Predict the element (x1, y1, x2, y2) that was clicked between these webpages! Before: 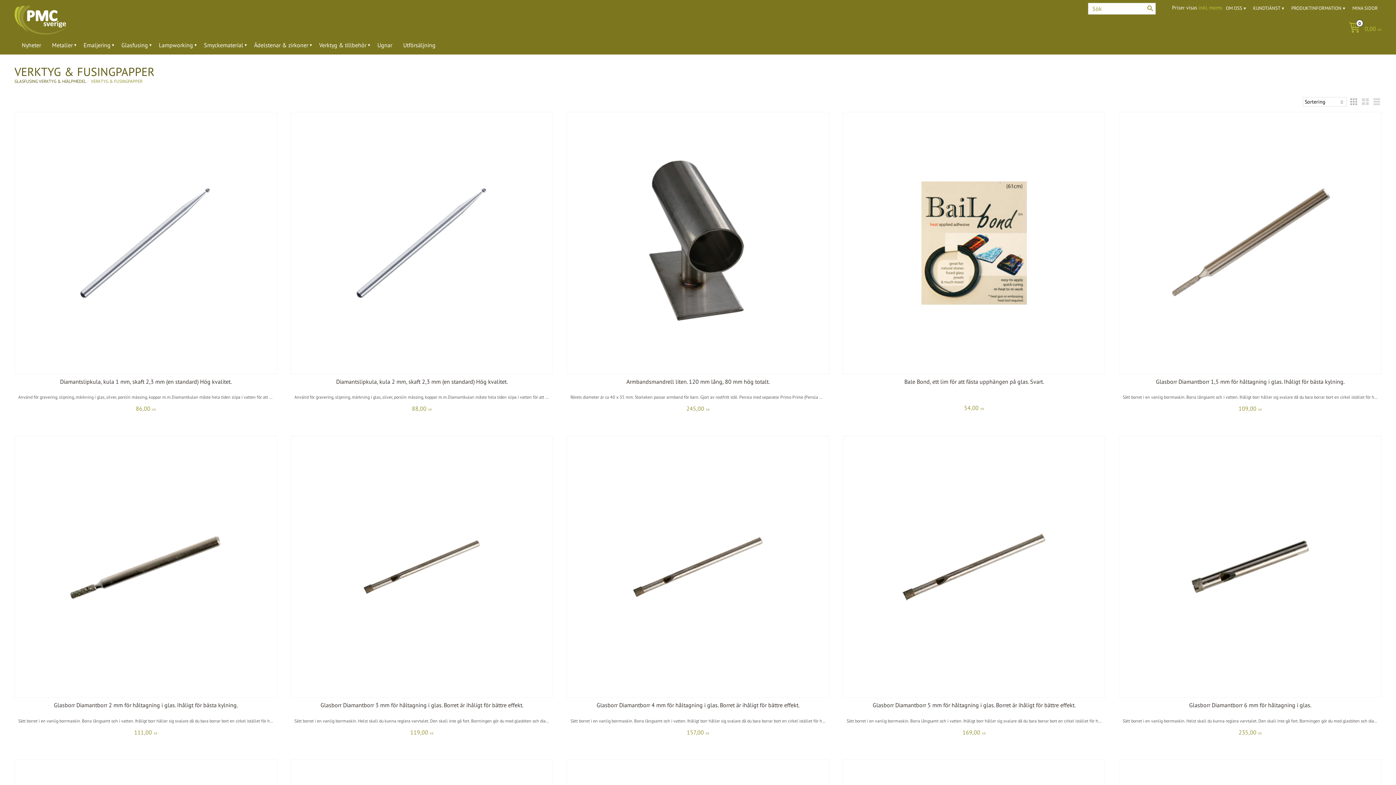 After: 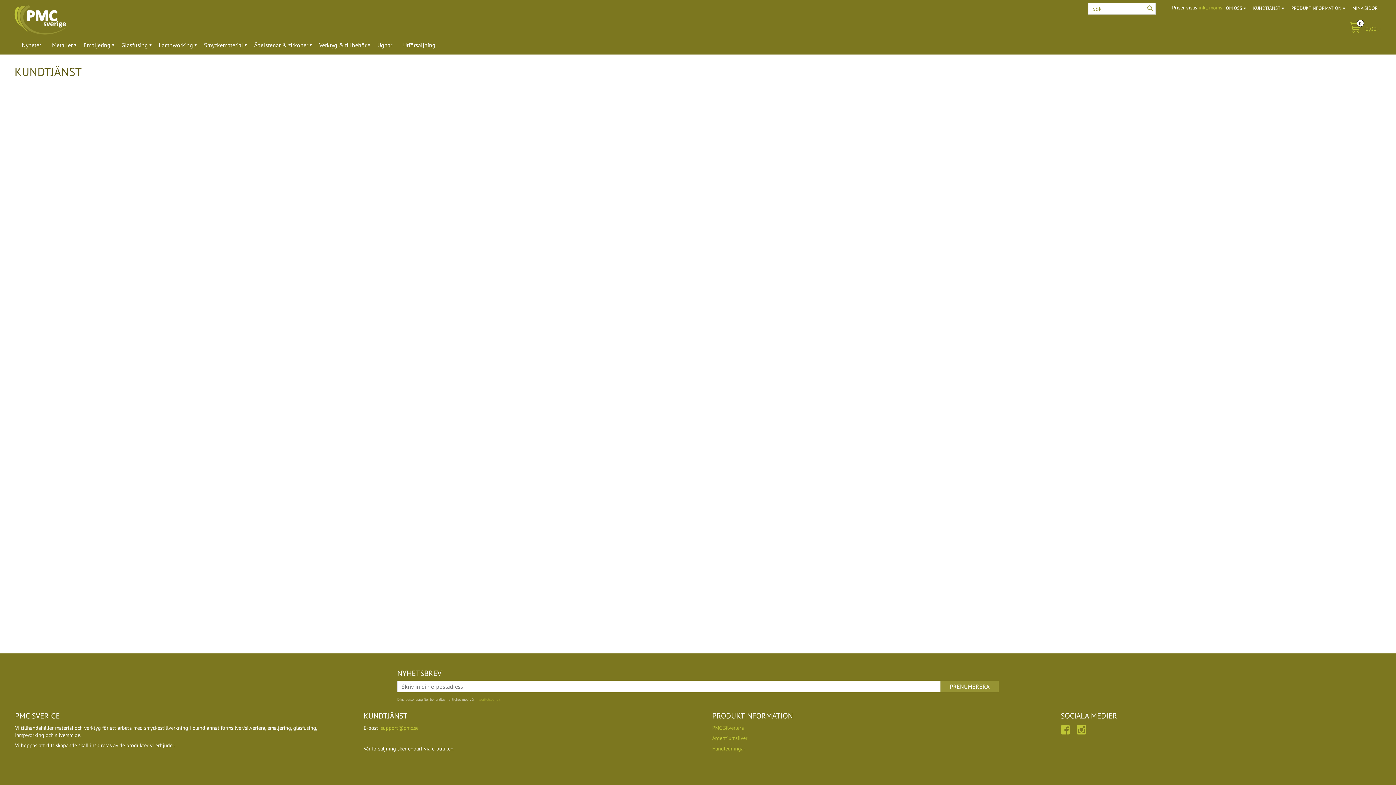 Action: label: KUNDTJÄNST bbox: (1253, 0, 1284, 15)